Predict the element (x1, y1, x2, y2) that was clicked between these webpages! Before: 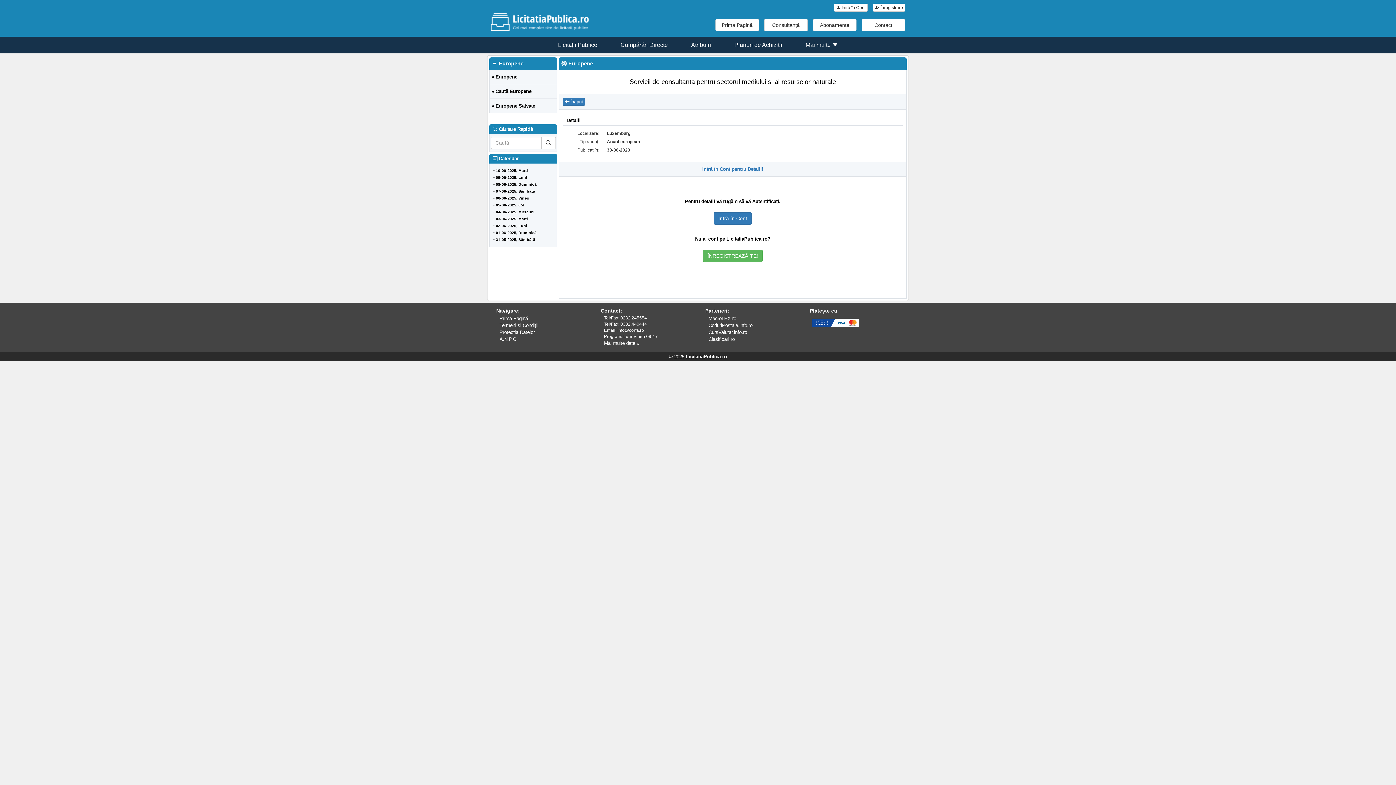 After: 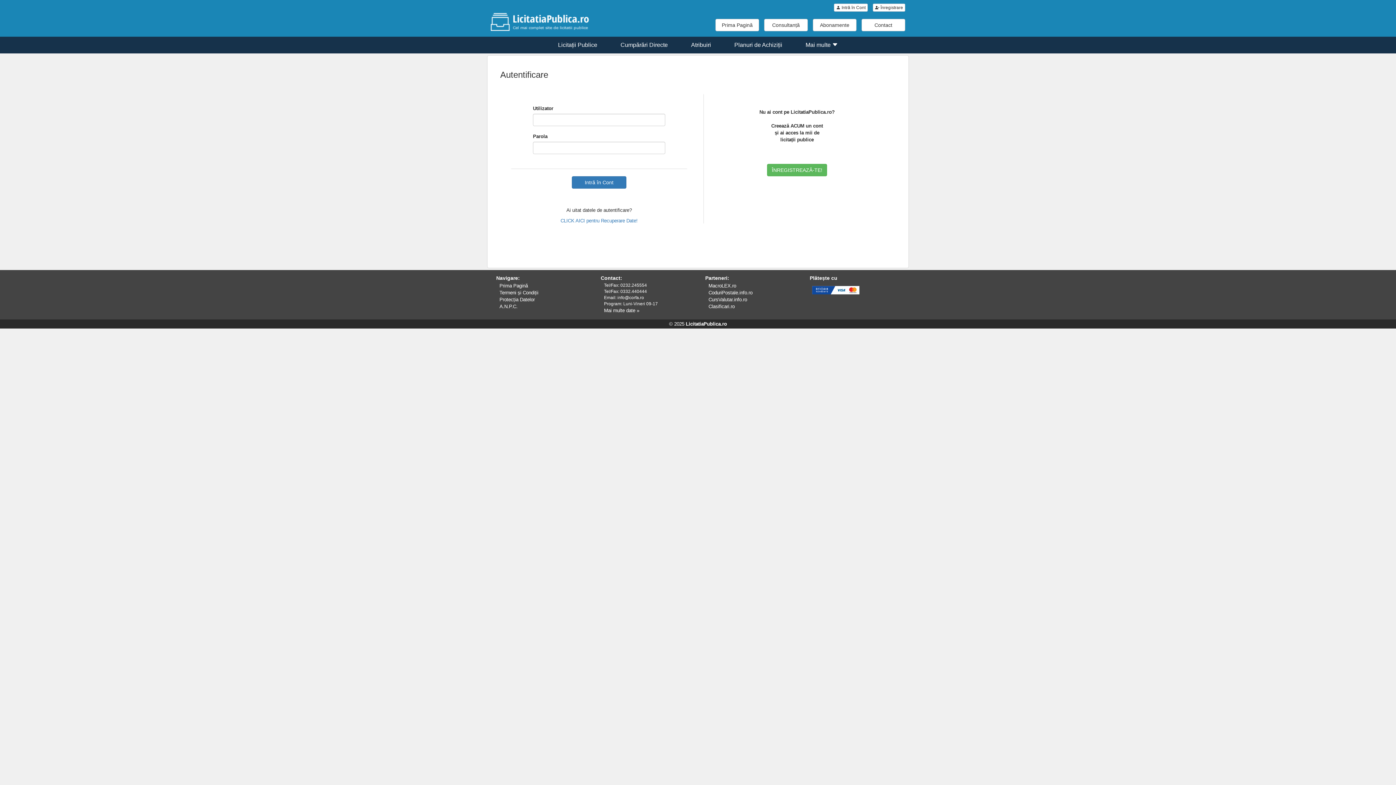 Action: label: 05-06-2025, Joi bbox: (496, 202, 524, 207)